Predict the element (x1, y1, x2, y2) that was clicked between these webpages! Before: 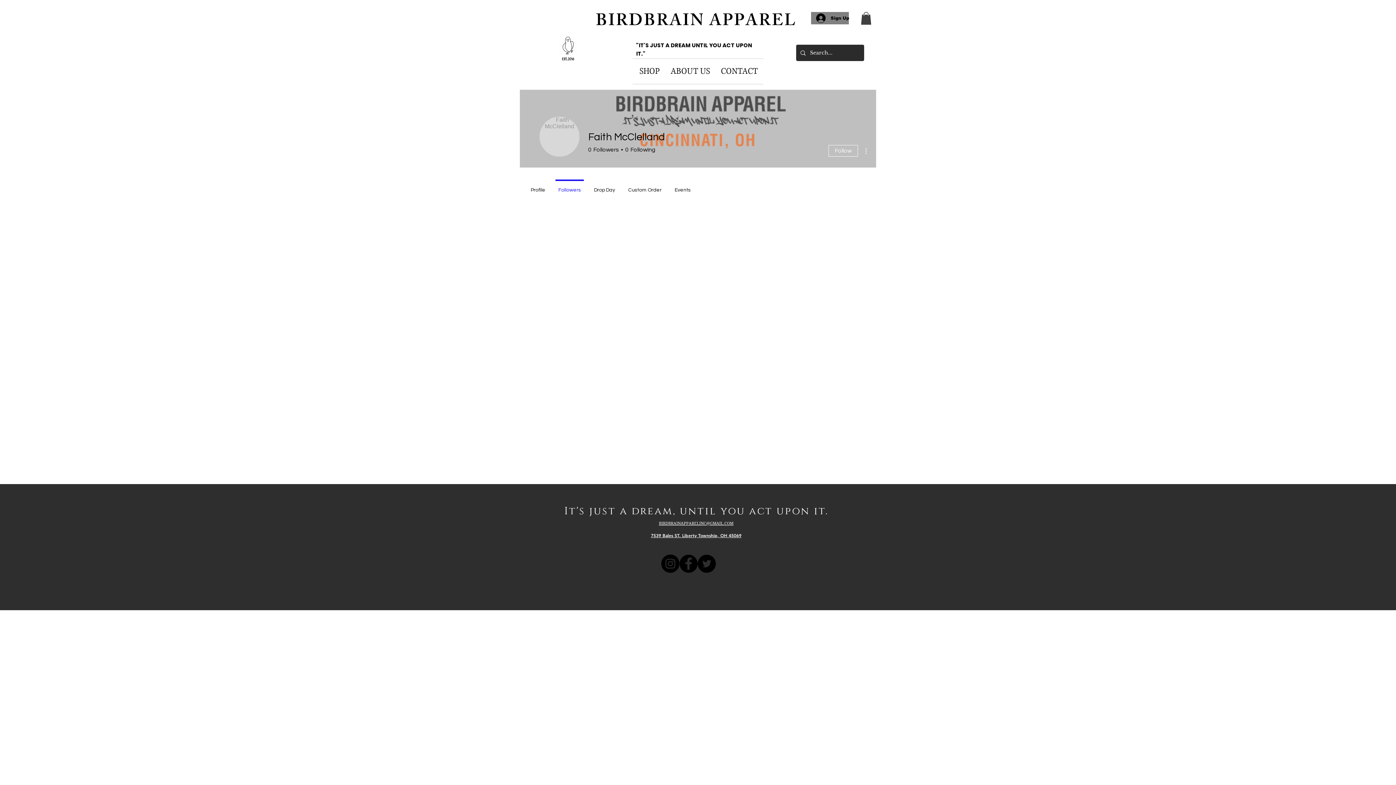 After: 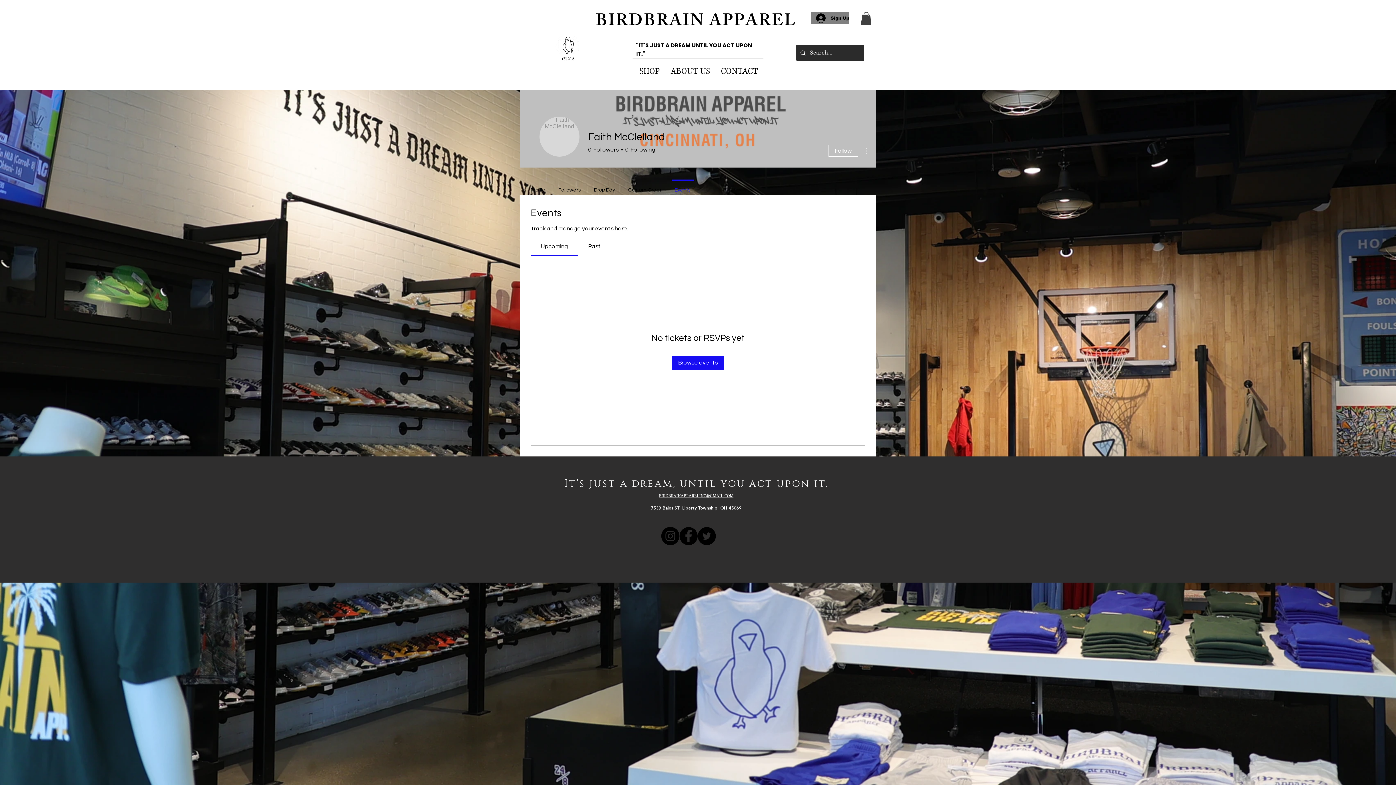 Action: label: Events bbox: (668, 179, 697, 194)